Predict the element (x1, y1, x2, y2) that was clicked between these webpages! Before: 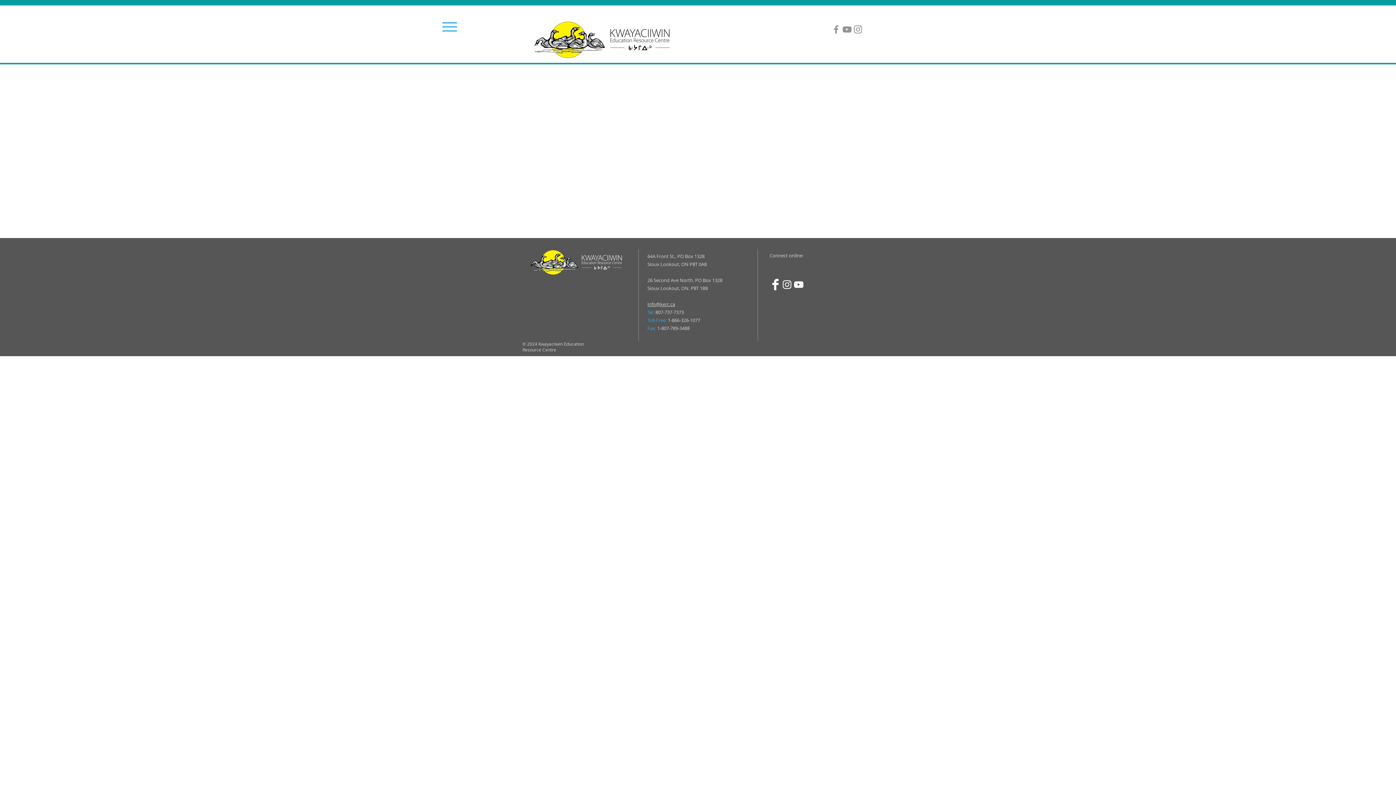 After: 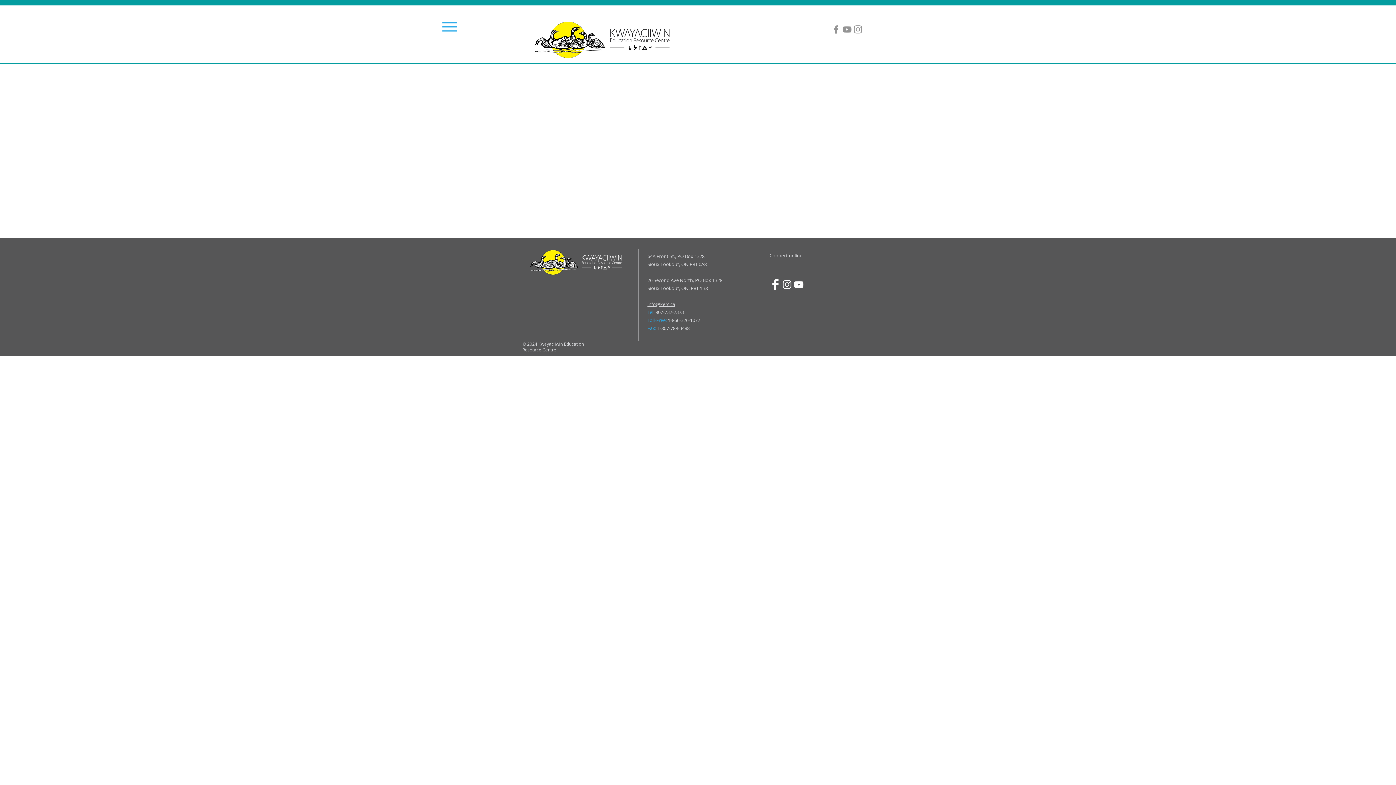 Action: label: Grey Instagram Icon bbox: (852, 24, 863, 34)